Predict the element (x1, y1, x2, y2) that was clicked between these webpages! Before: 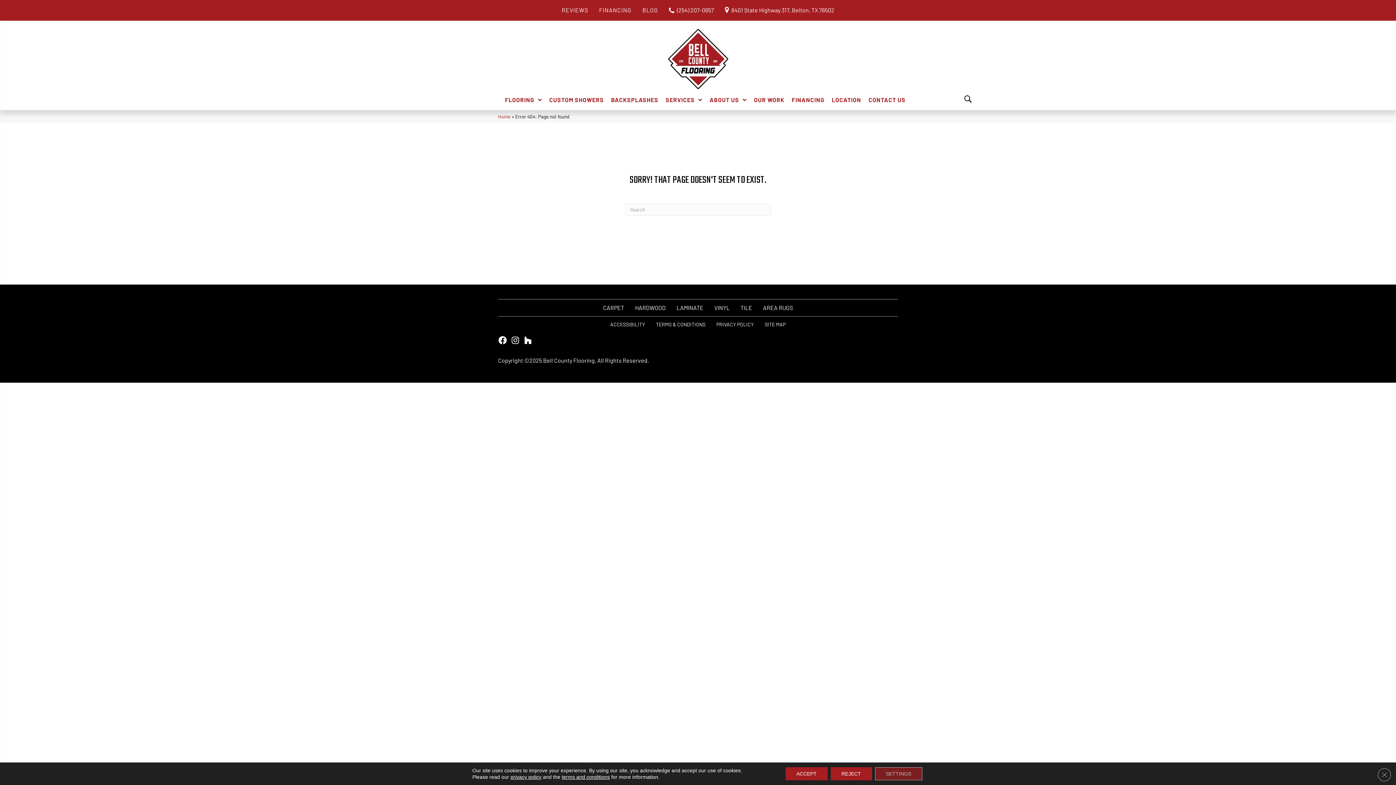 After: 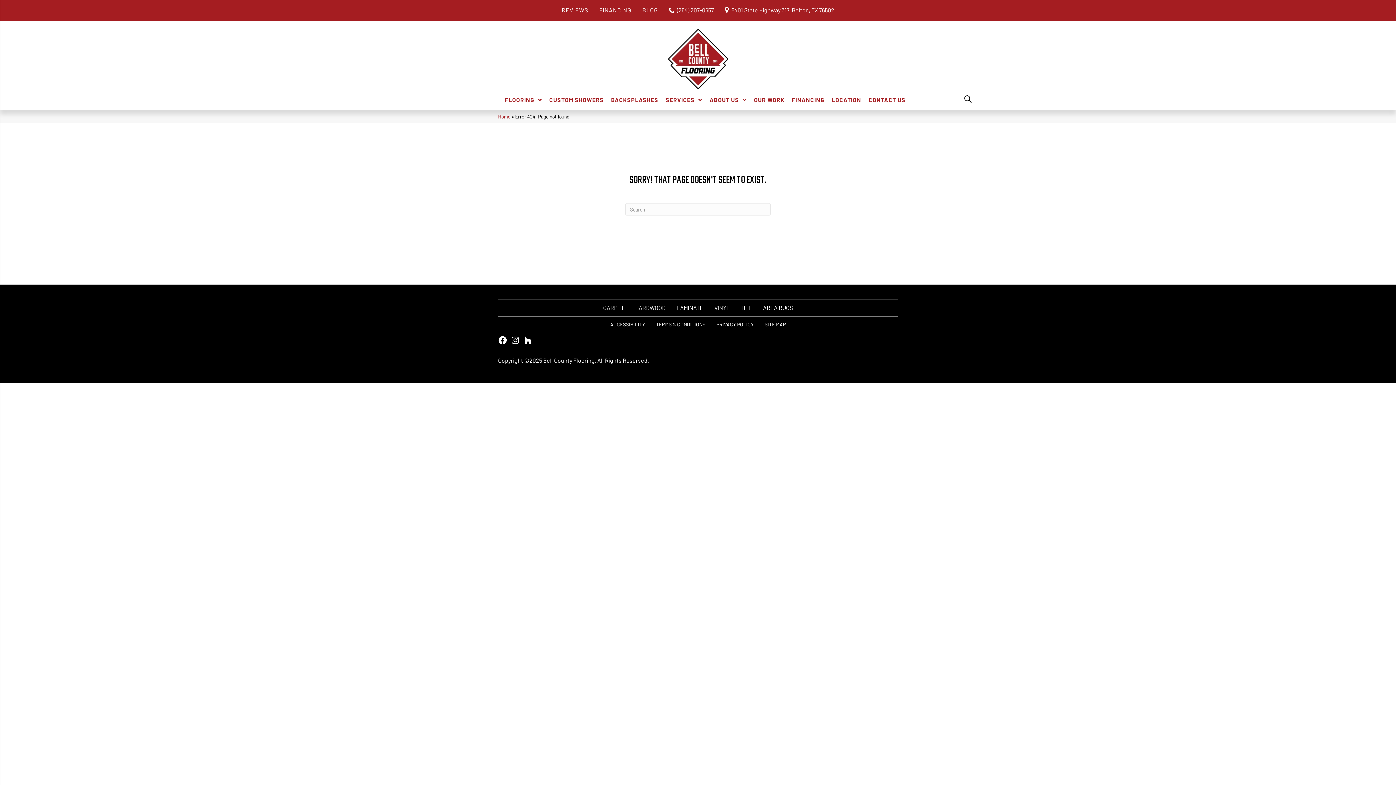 Action: label: Accept bbox: (785, 767, 827, 780)